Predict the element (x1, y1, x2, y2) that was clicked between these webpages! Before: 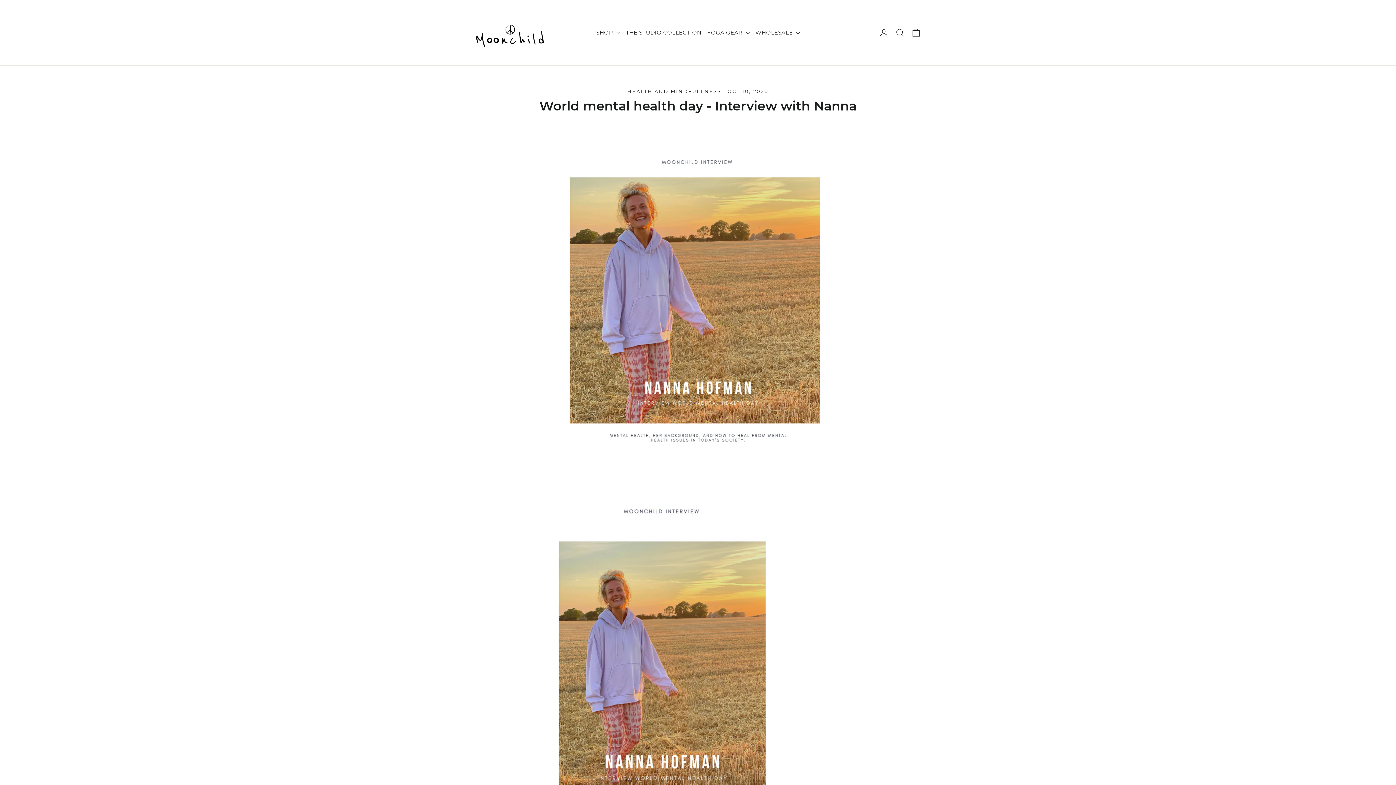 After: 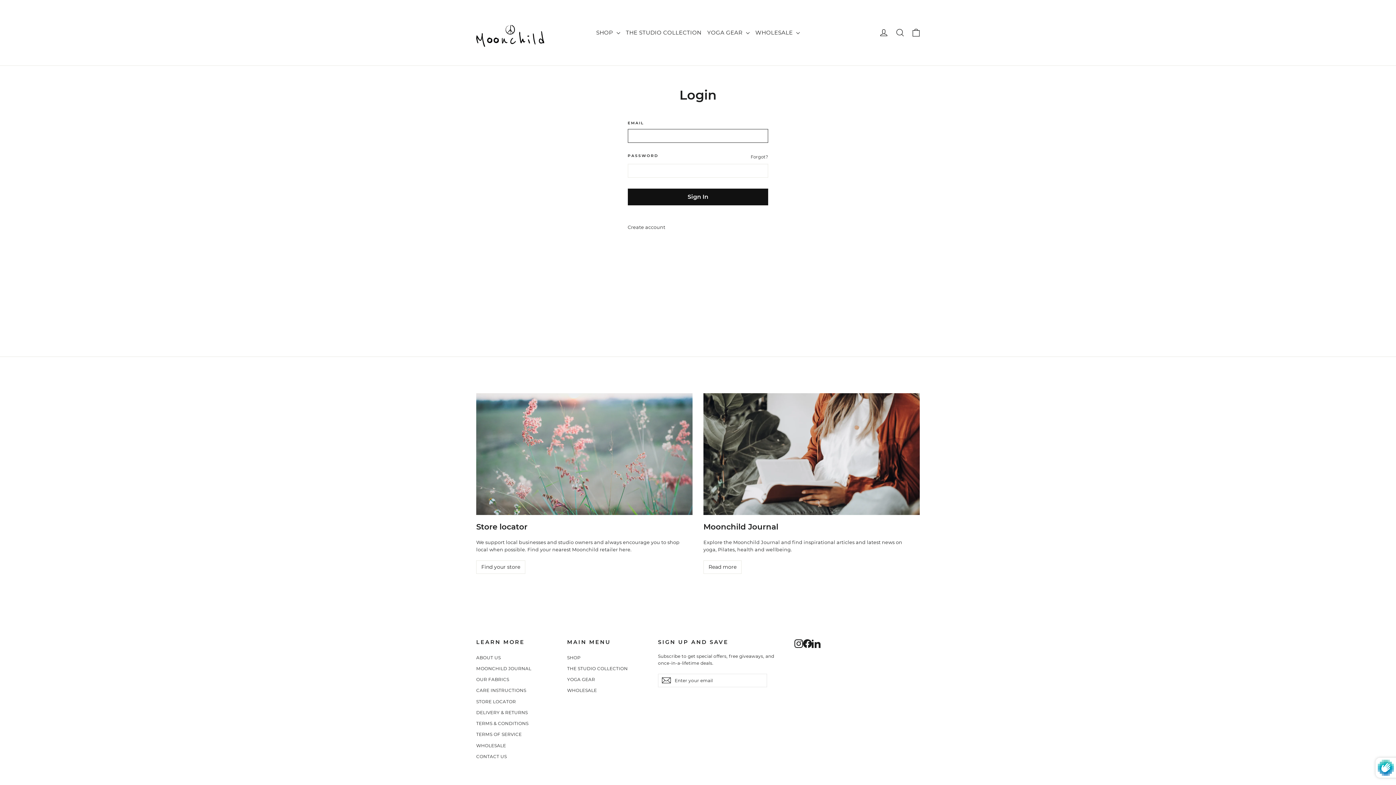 Action: label: Log in bbox: (876, 23, 892, 41)